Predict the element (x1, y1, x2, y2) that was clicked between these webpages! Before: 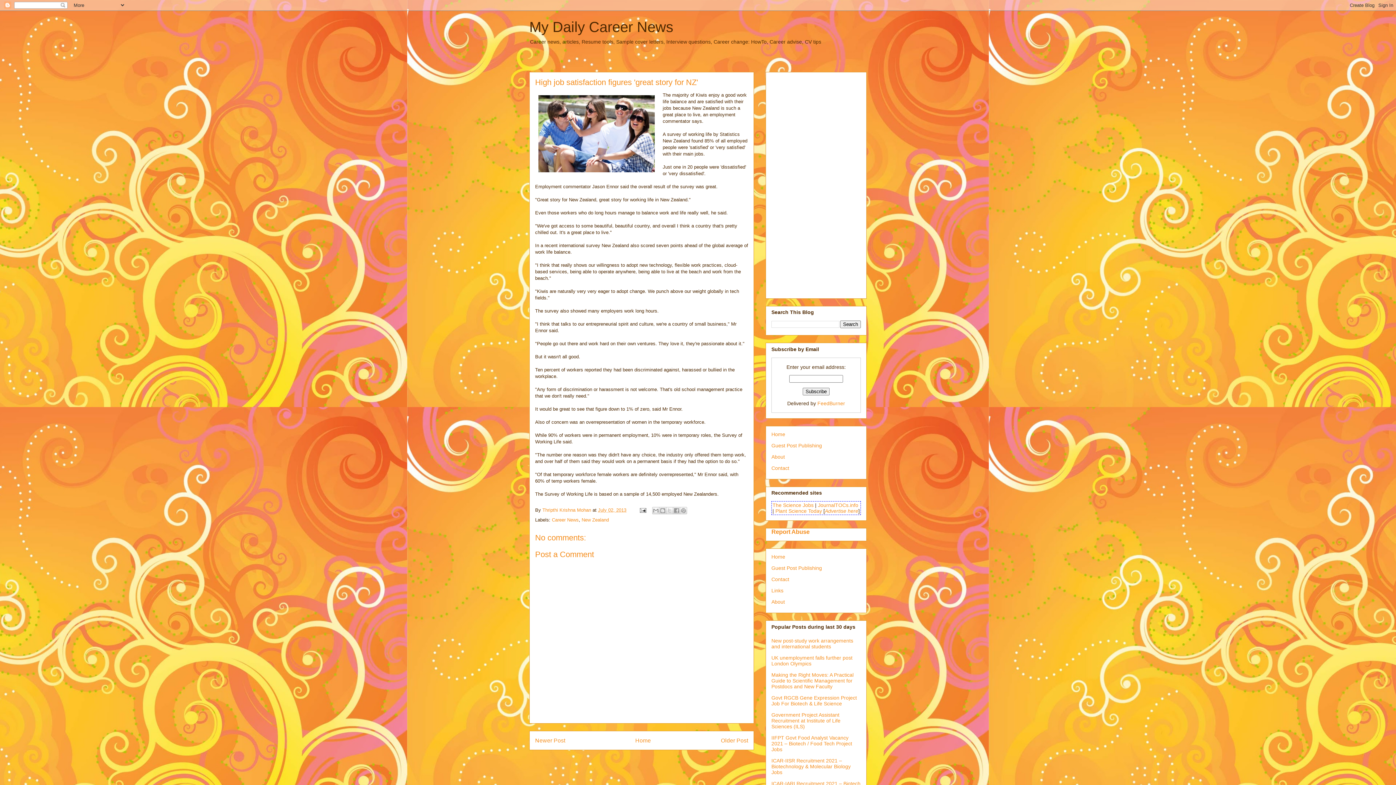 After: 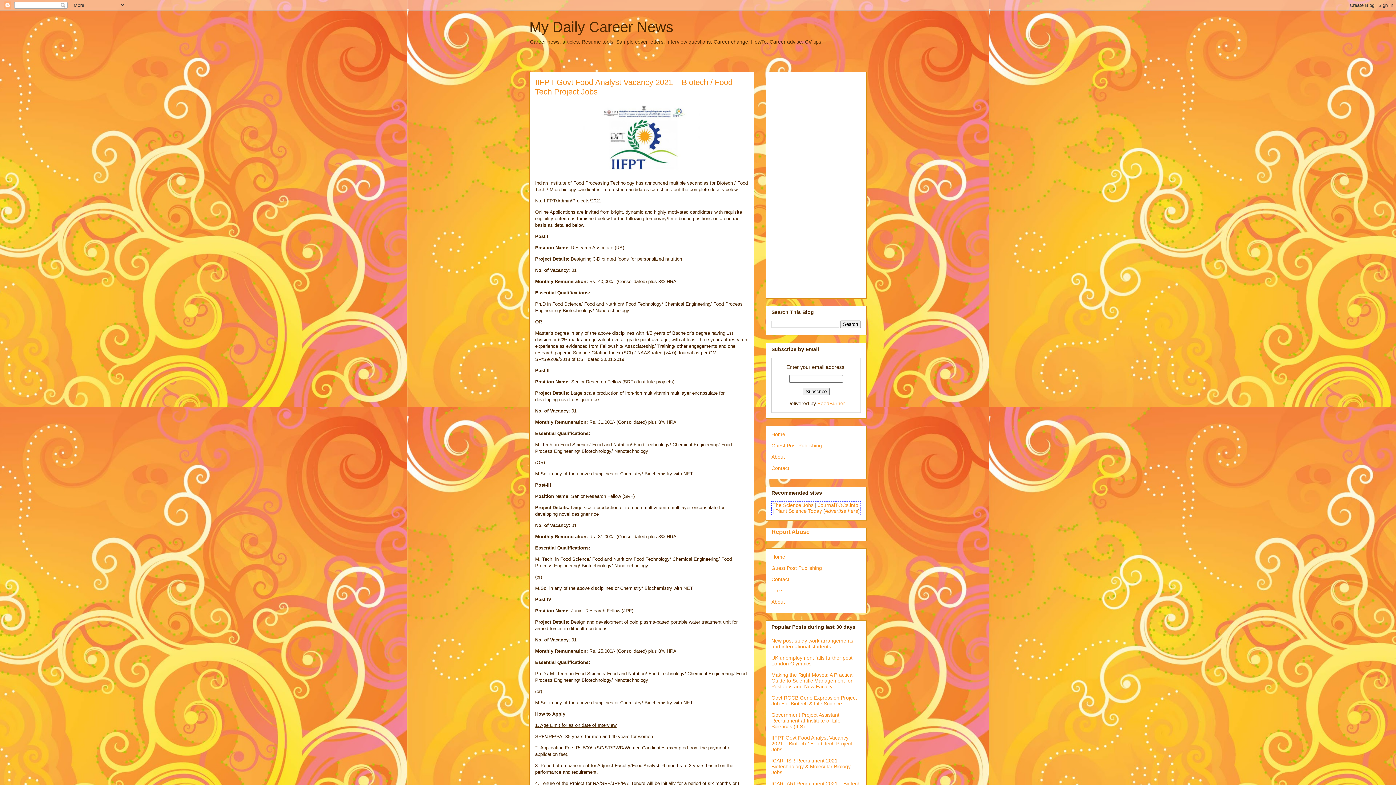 Action: bbox: (771, 735, 852, 752) label: IIFPT Govt Food Analyst Vacancy 2021 – Biotech / Food Tech Project Jobs